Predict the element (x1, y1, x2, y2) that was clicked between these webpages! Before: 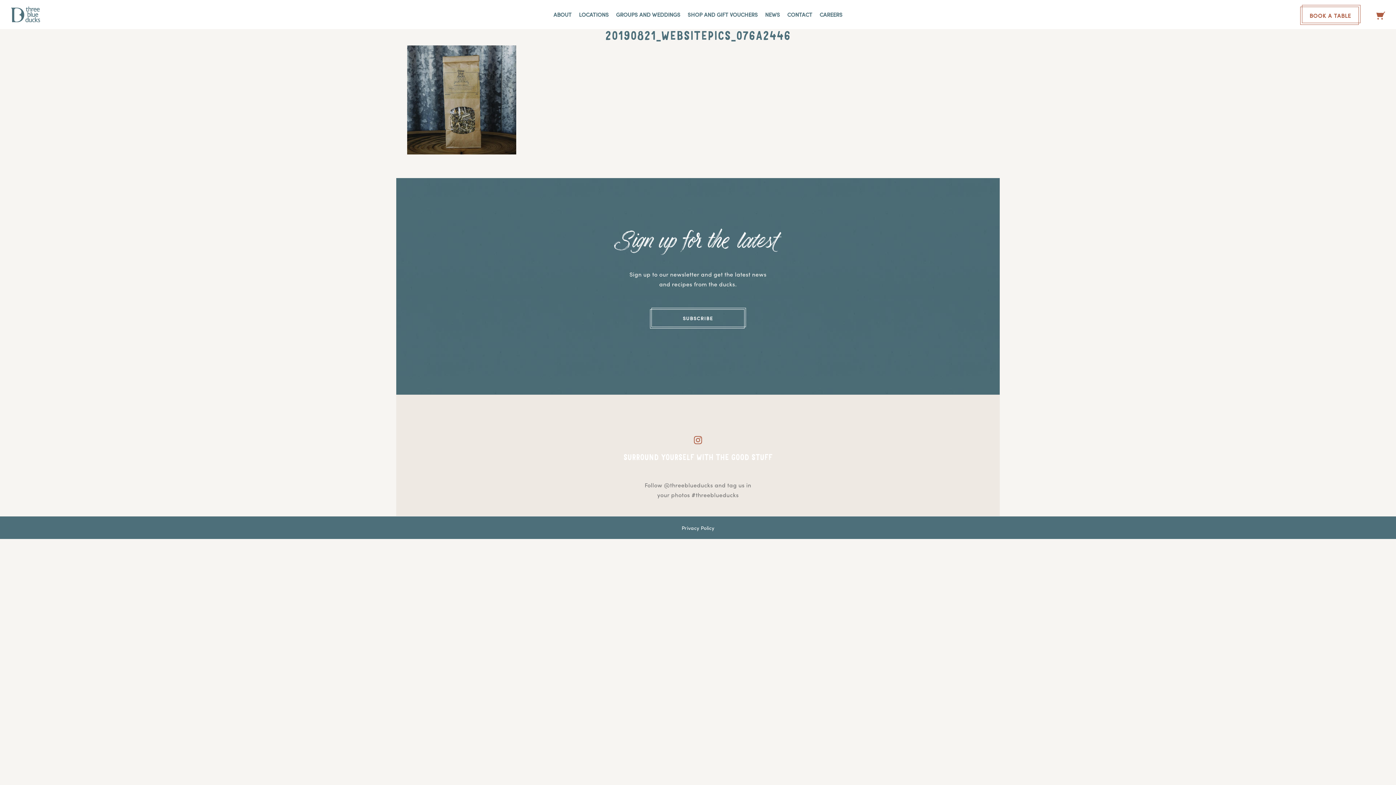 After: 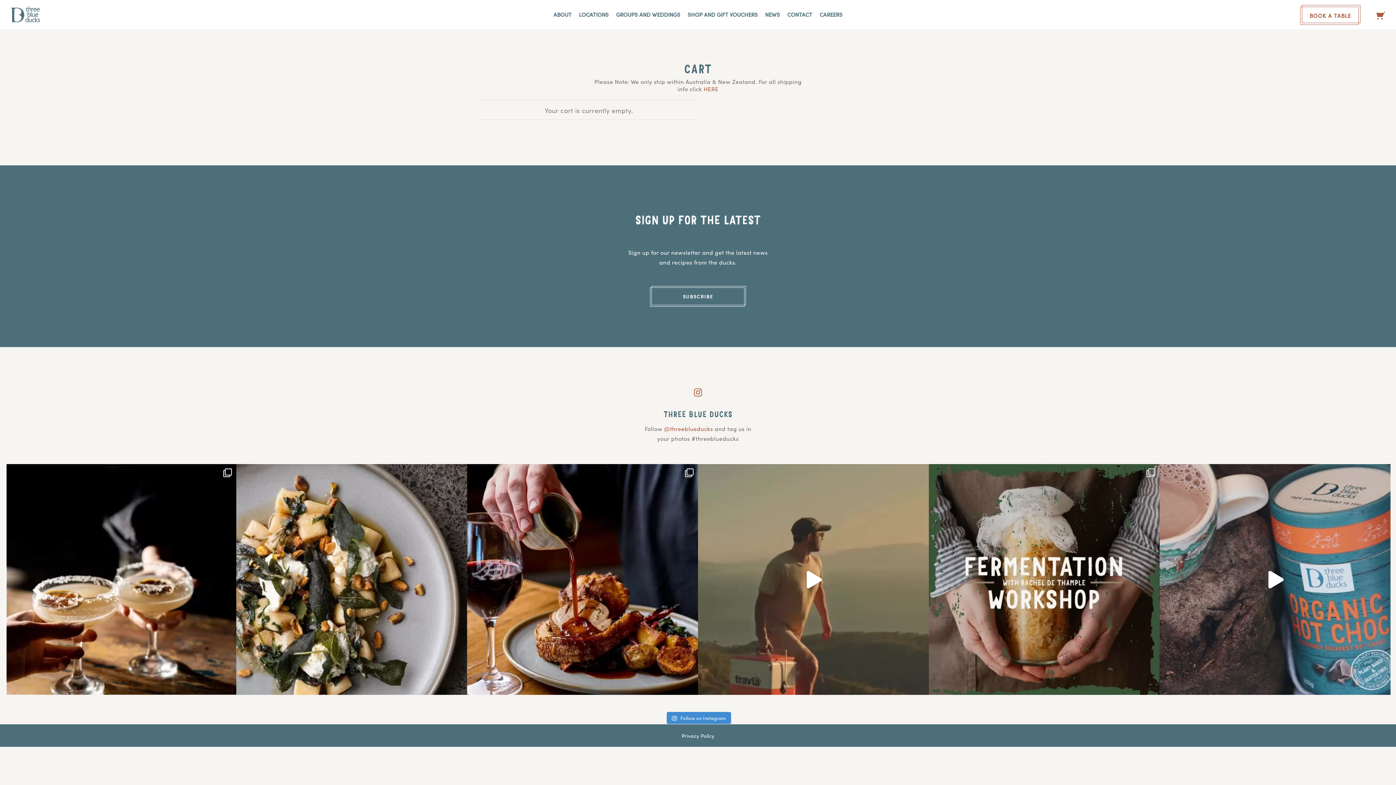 Action: bbox: (1370, 0, 1392, 29)